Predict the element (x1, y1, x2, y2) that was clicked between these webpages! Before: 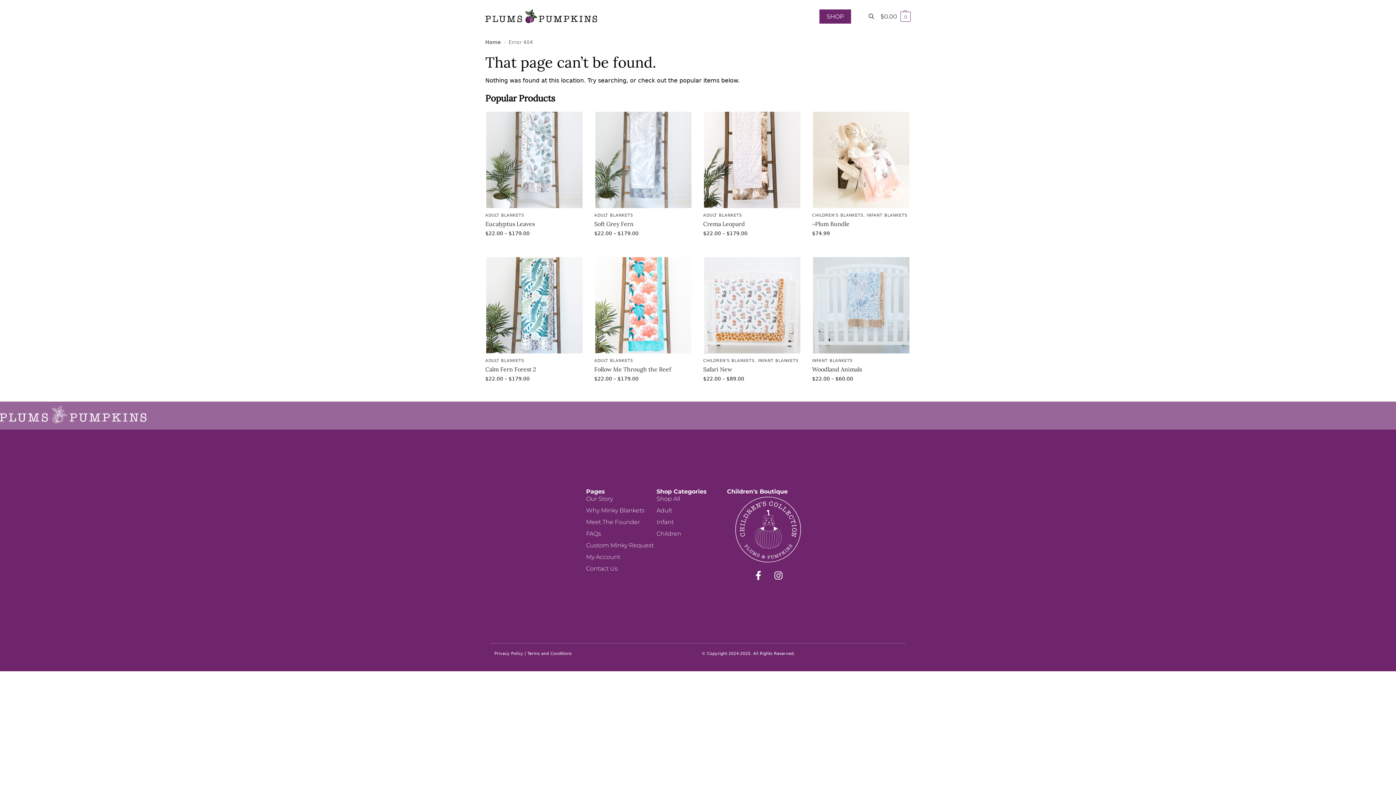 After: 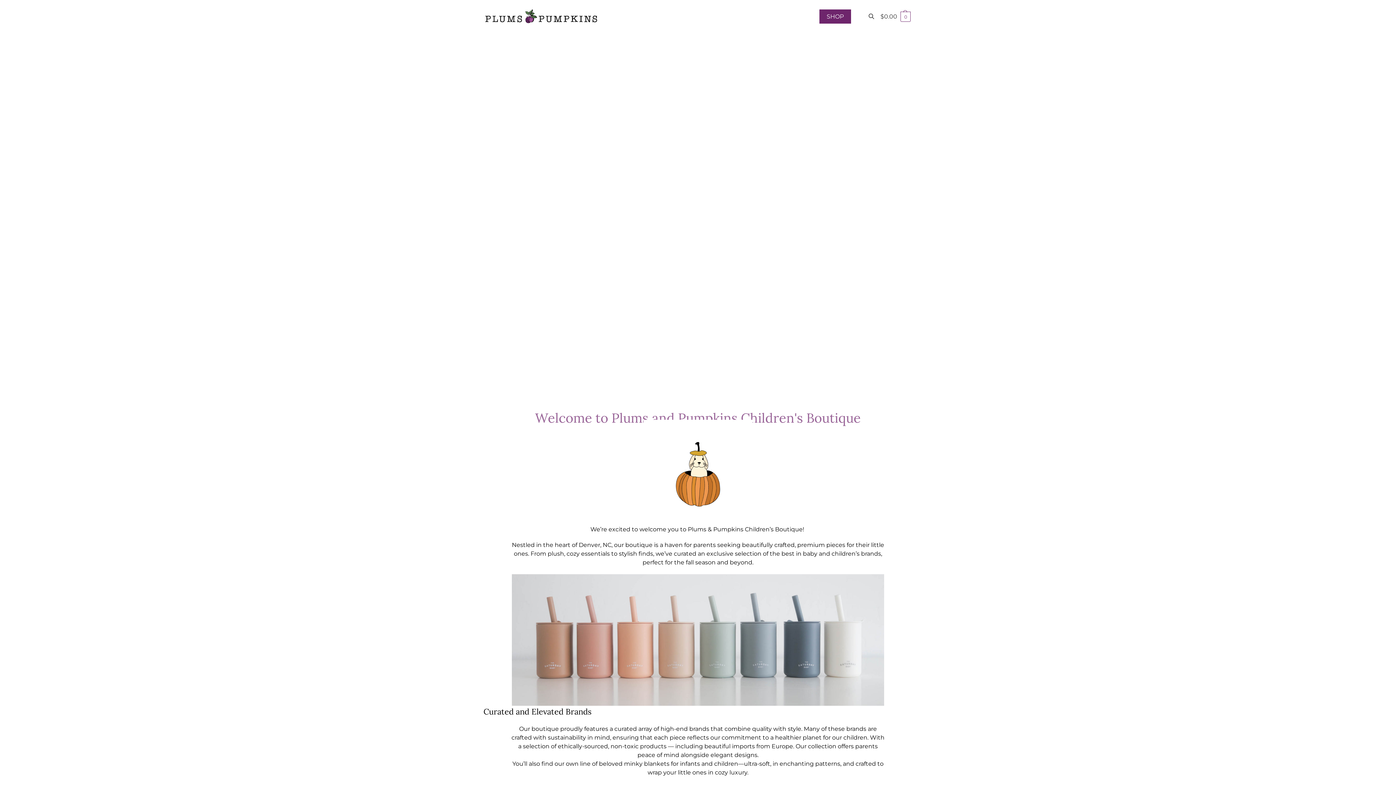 Action: bbox: (734, 495, 803, 564)